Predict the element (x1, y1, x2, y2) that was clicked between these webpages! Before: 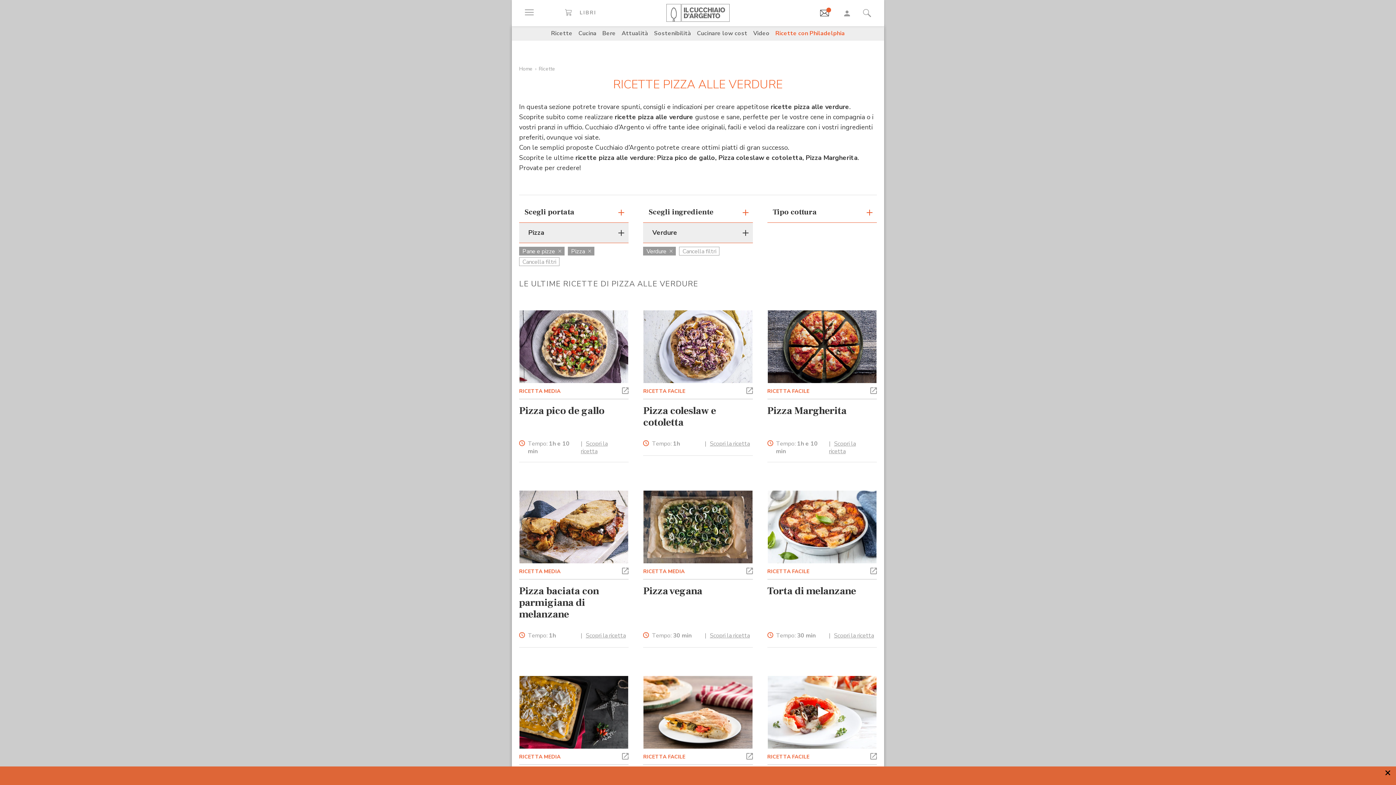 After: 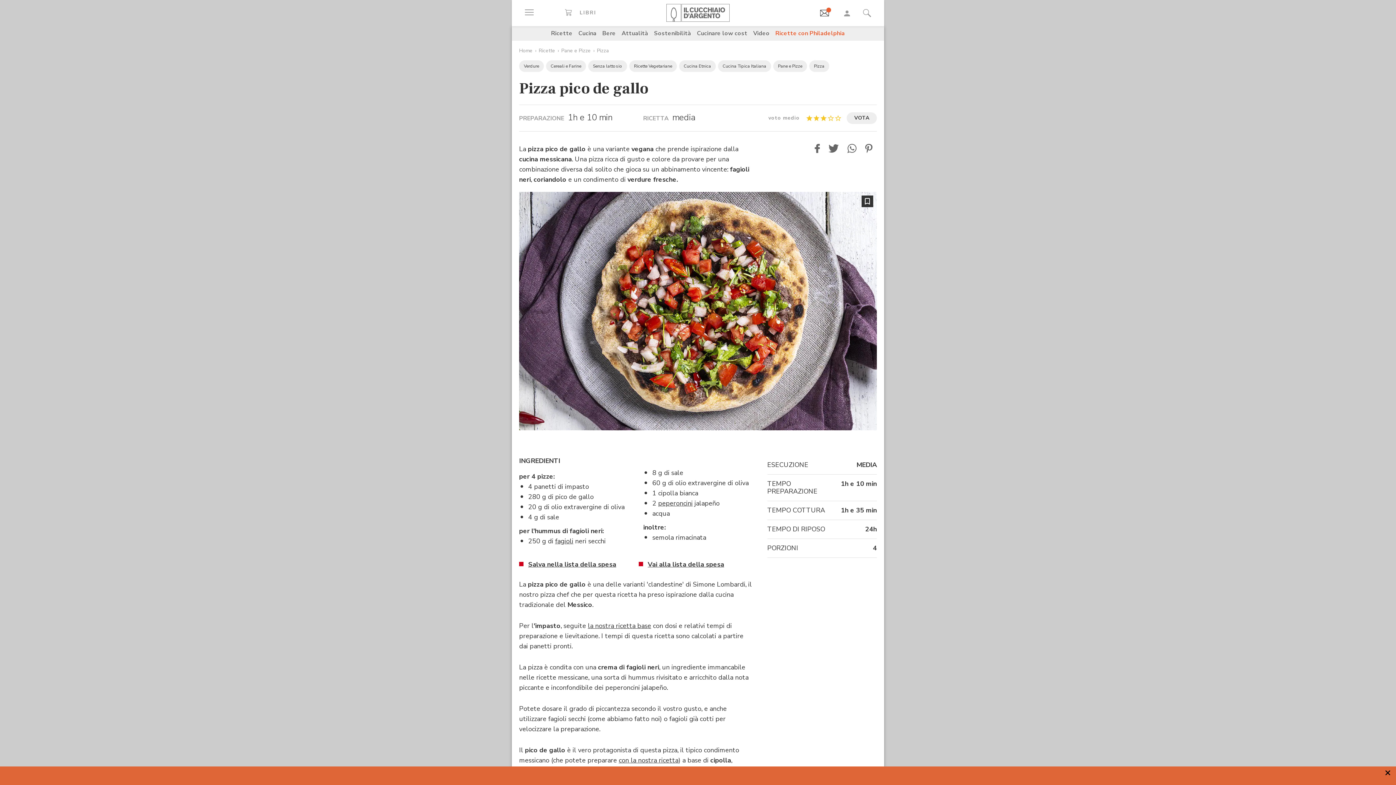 Action: label: Tempo: 1h e 10 min bbox: (528, 440, 580, 455)